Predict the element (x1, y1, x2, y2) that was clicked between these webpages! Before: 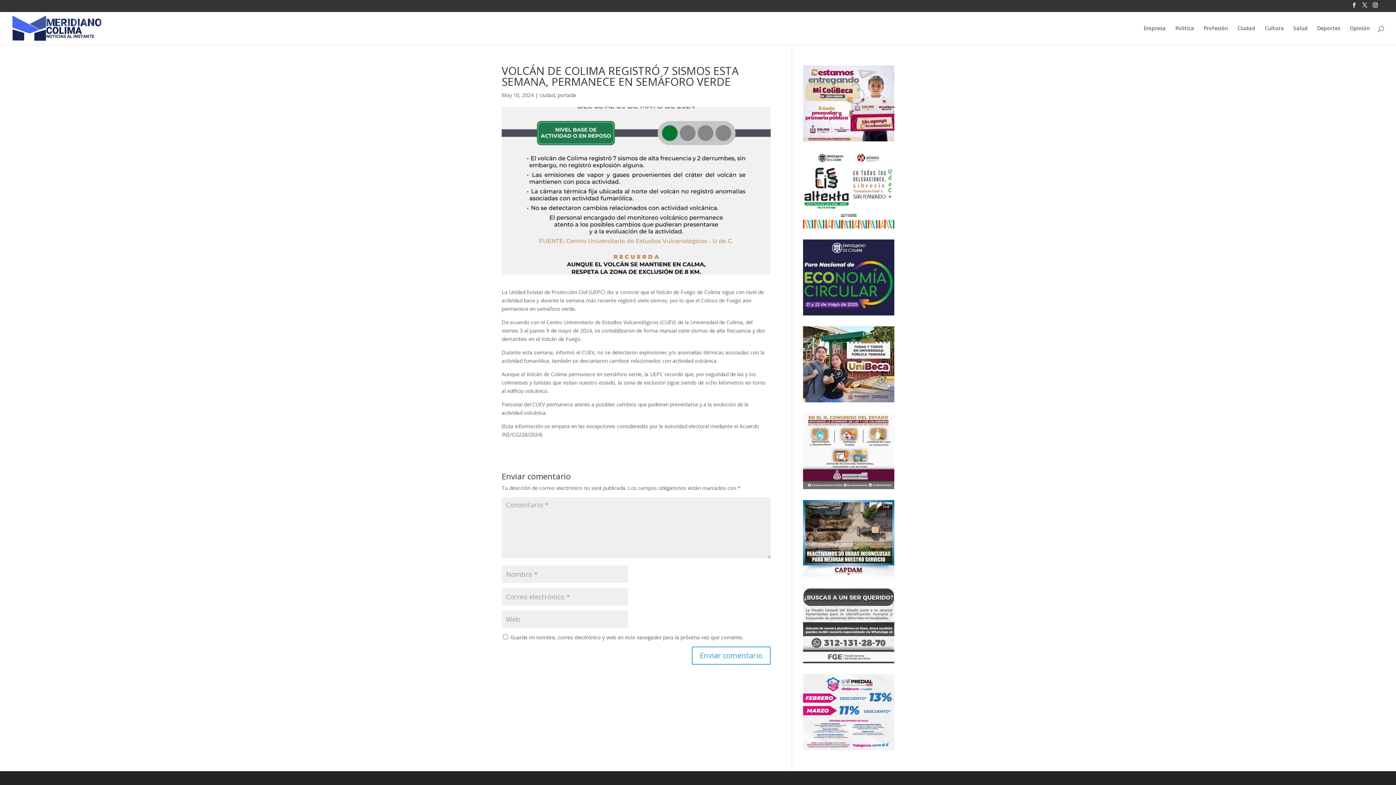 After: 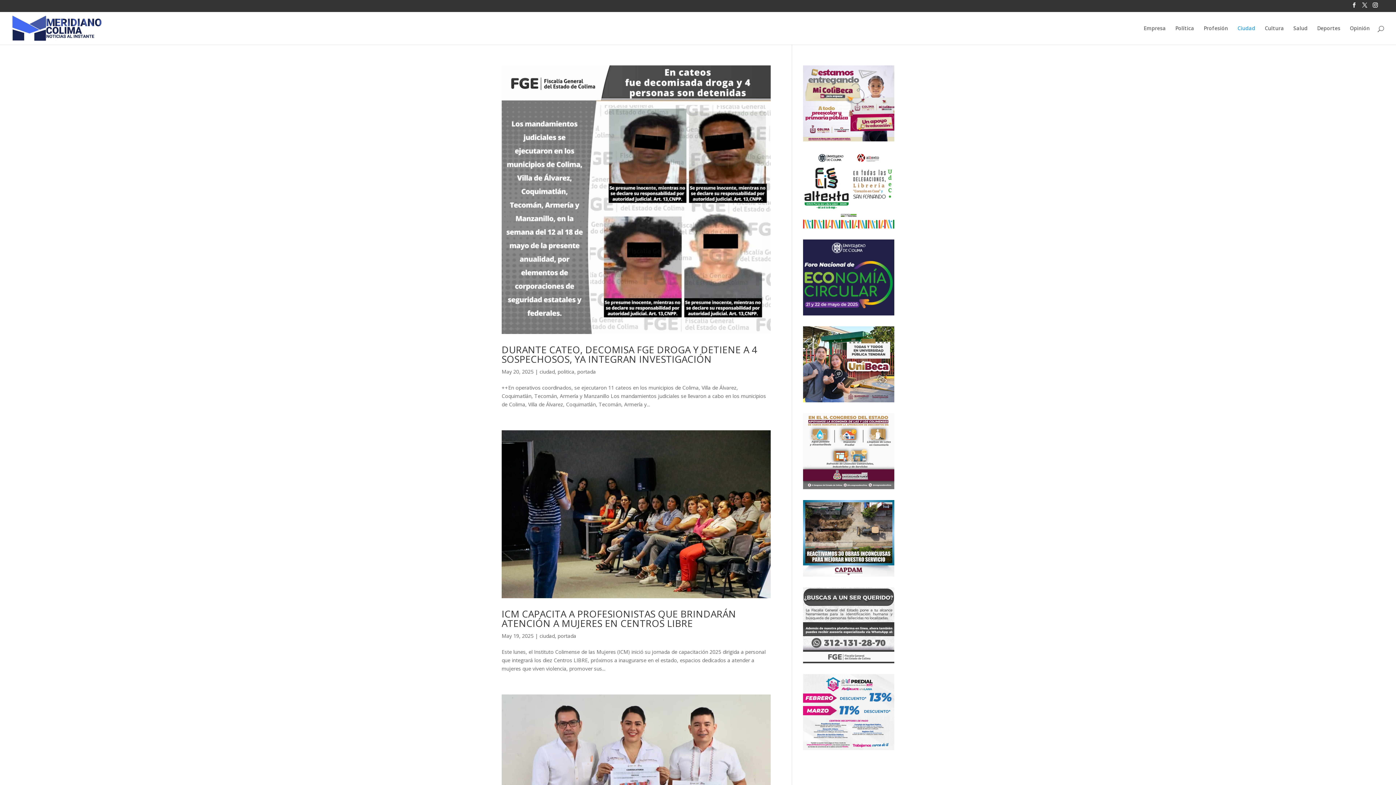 Action: label: ciudad bbox: (539, 91, 554, 98)